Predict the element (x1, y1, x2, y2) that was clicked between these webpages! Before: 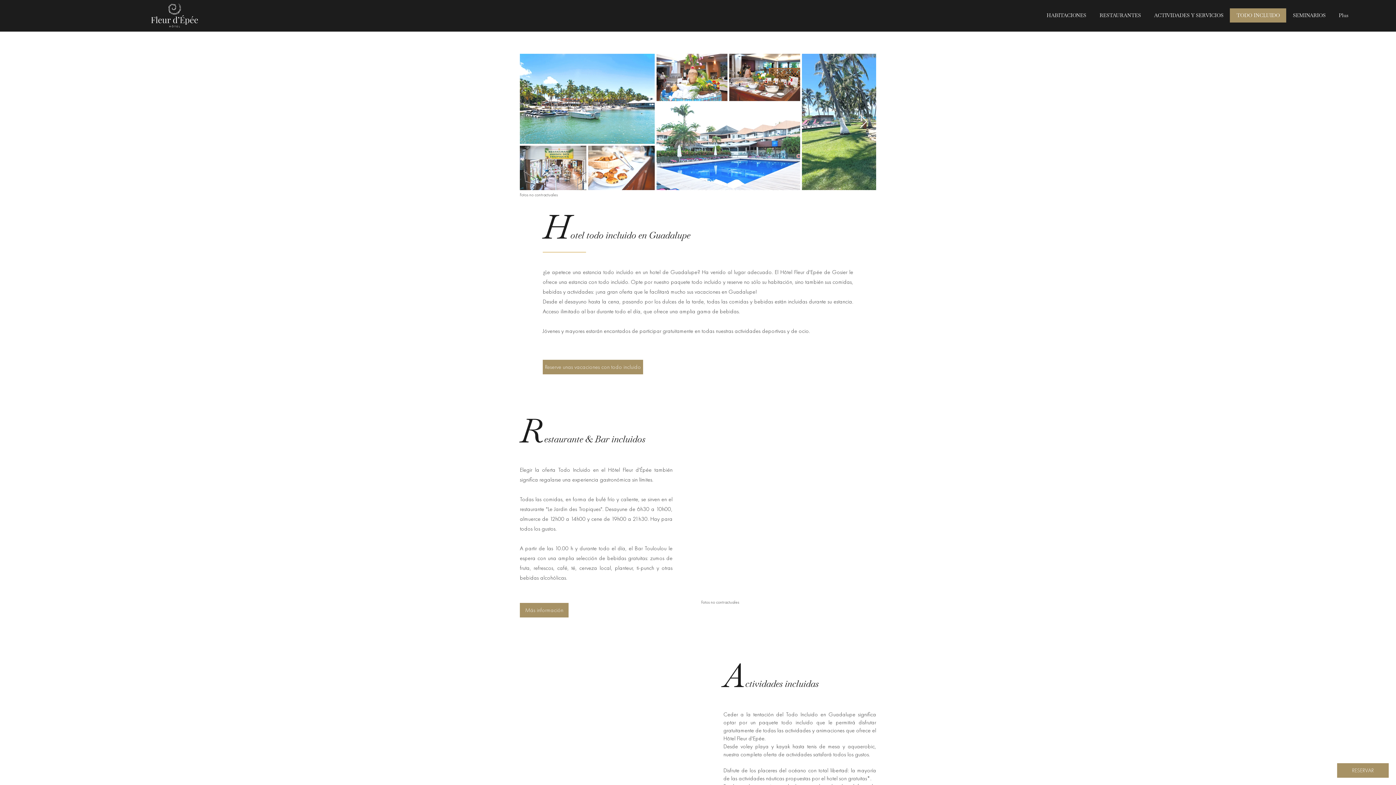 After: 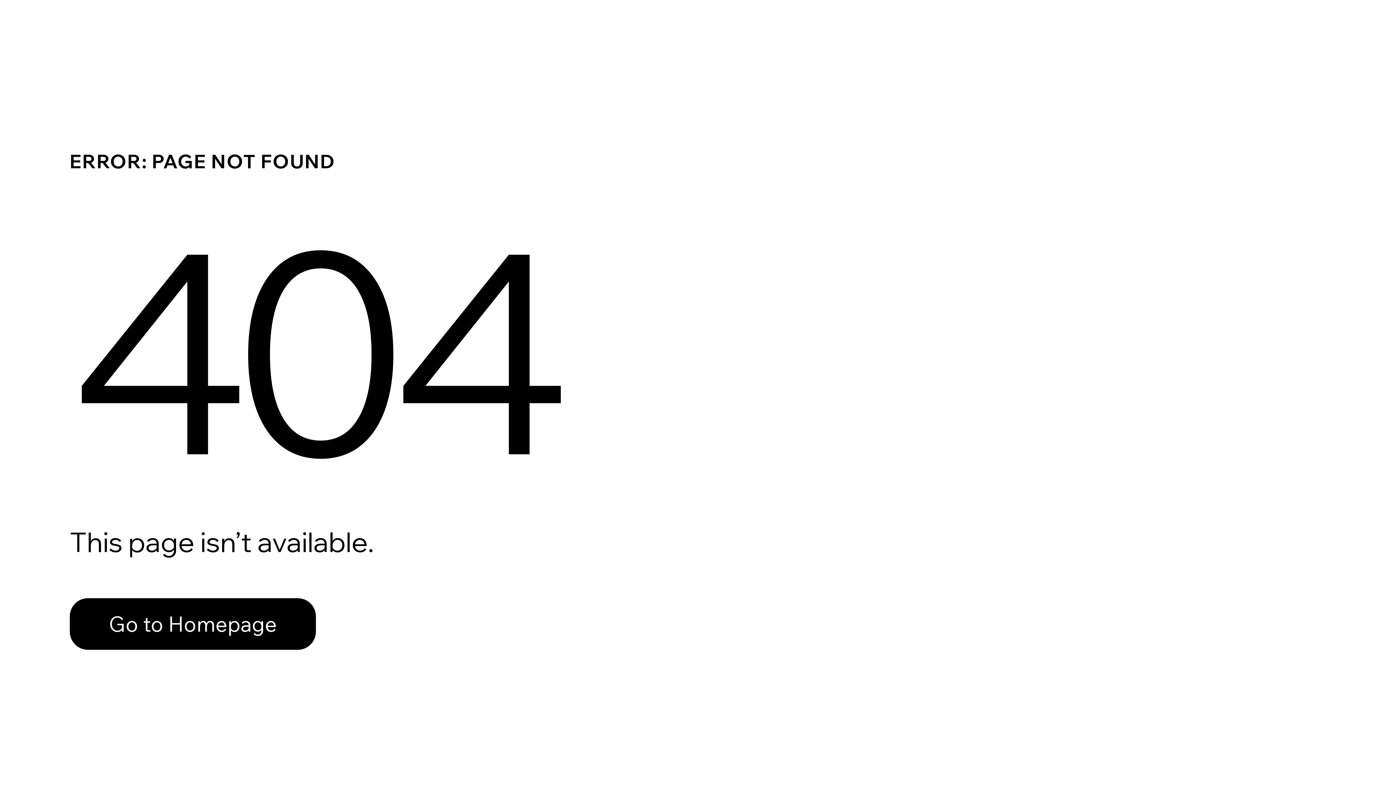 Action: label: HABITACIONES bbox: (1040, 8, 1093, 22)